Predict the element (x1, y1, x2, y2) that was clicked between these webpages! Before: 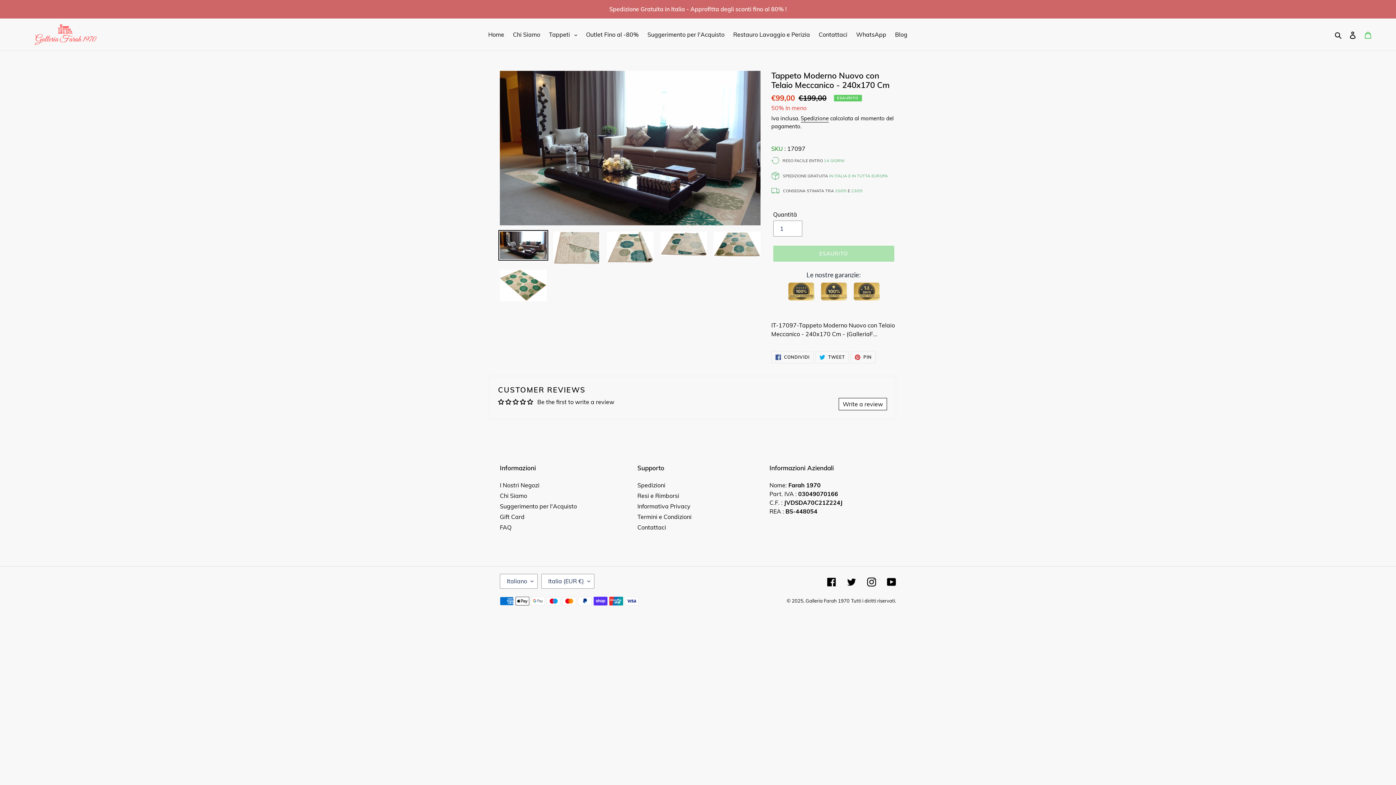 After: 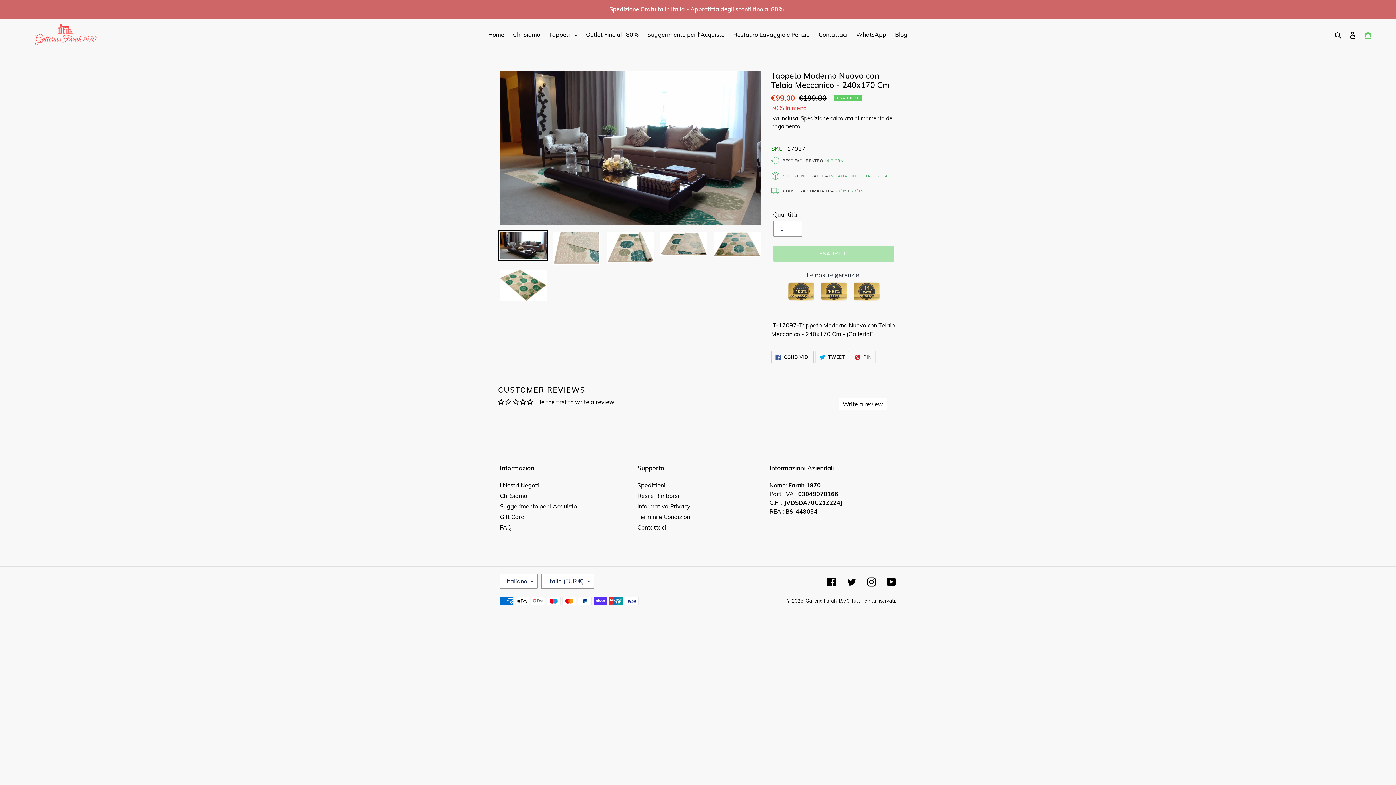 Action: label:  CONDIVIDI
CONDIVIDI SU FACEBOOK bbox: (771, 351, 813, 363)